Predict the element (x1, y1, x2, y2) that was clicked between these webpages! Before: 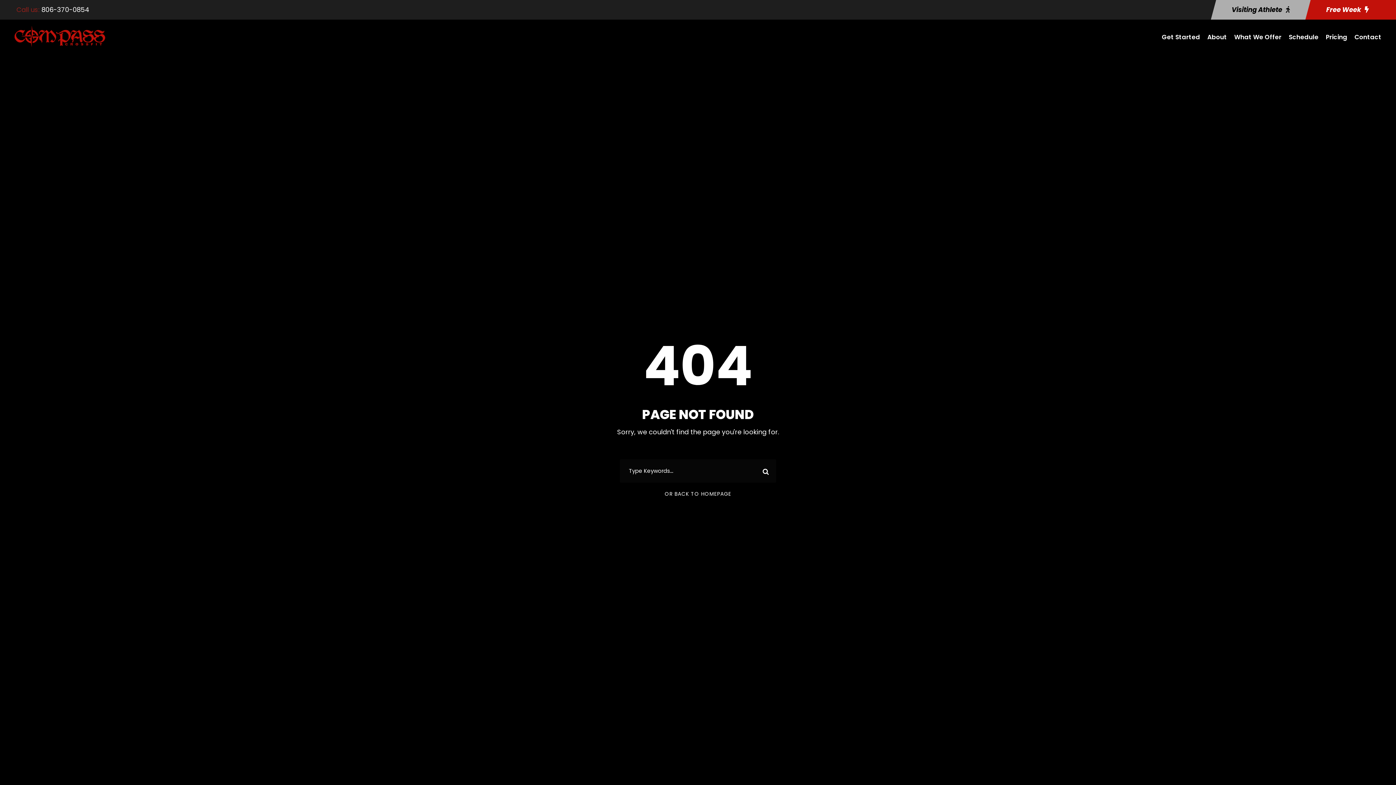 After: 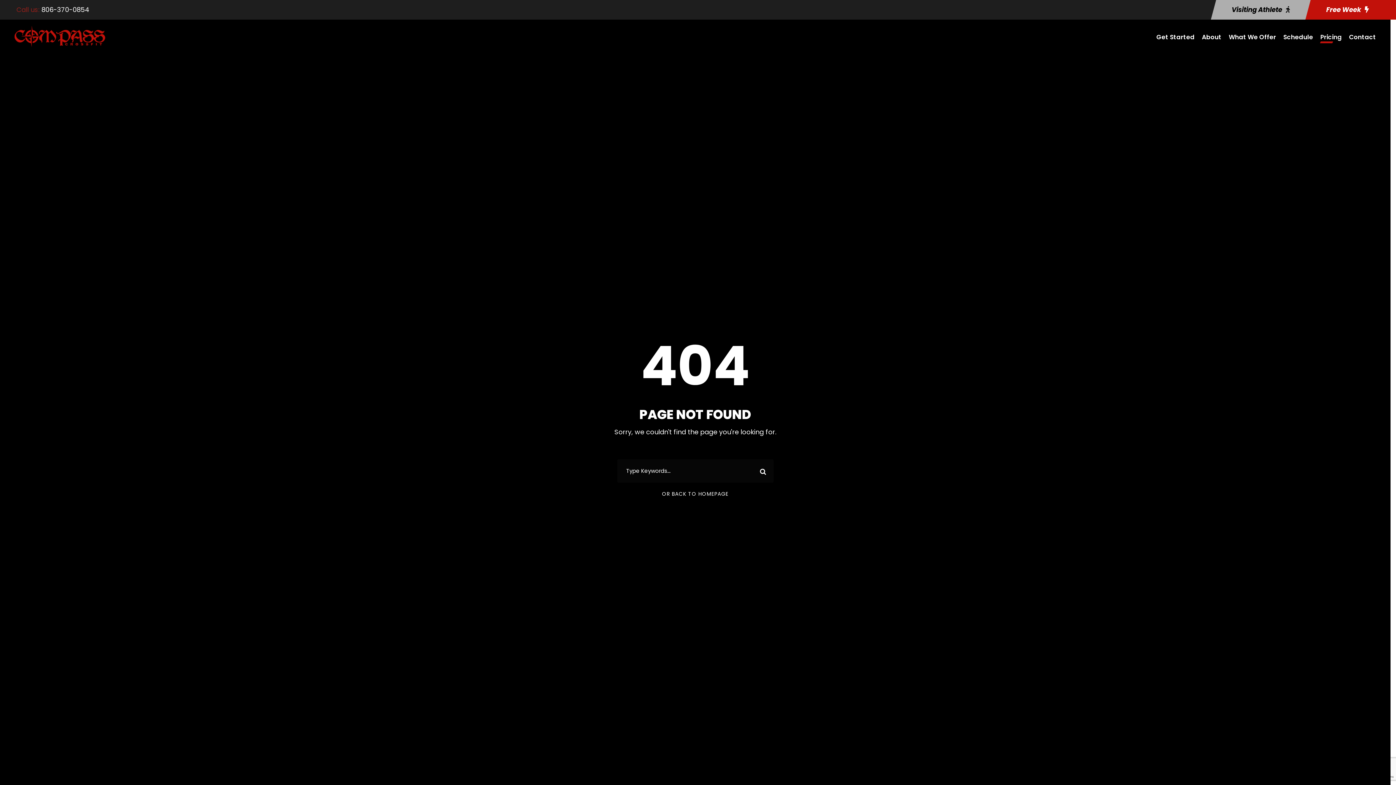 Action: label: Pricing bbox: (1326, 32, 1347, 49)